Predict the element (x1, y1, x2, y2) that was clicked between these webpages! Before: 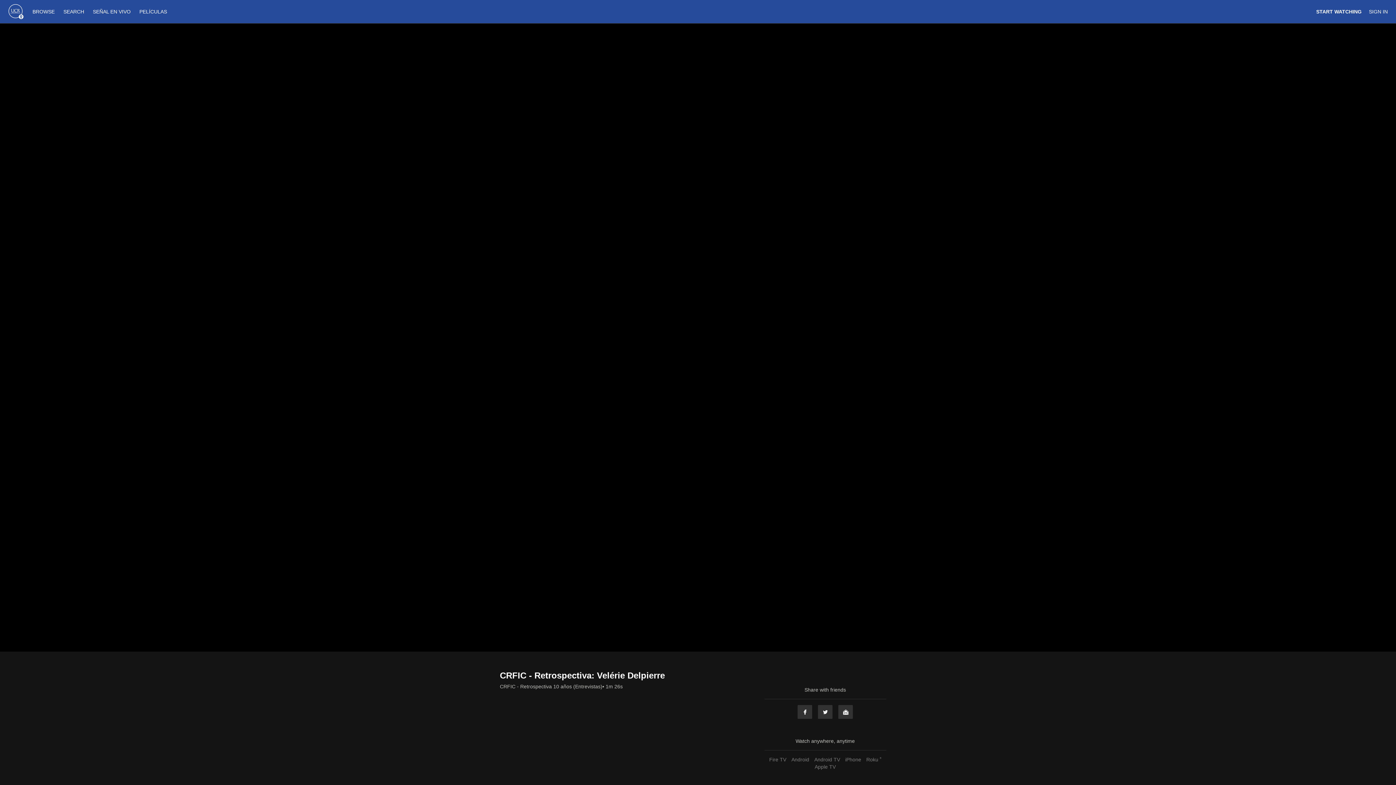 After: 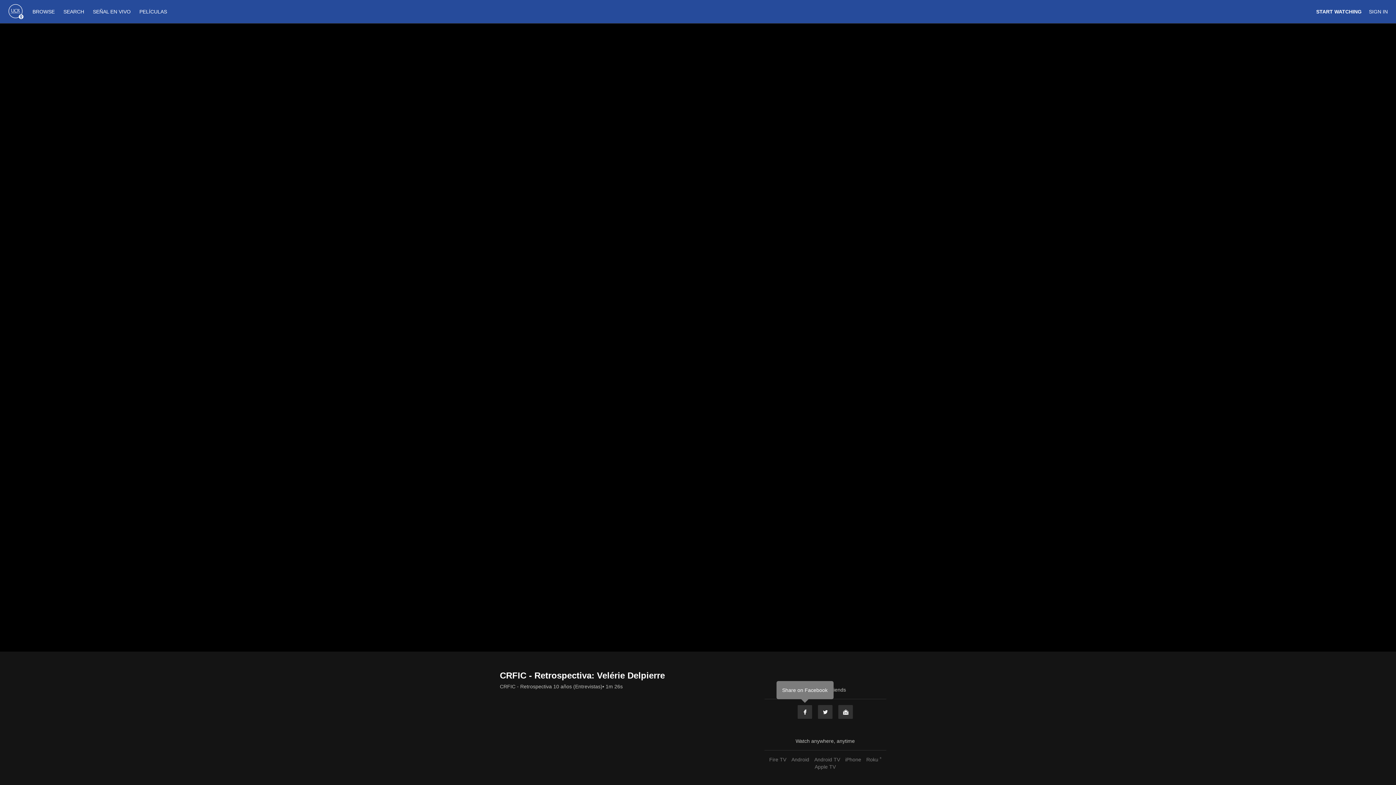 Action: bbox: (797, 705, 812, 719) label: Facebook